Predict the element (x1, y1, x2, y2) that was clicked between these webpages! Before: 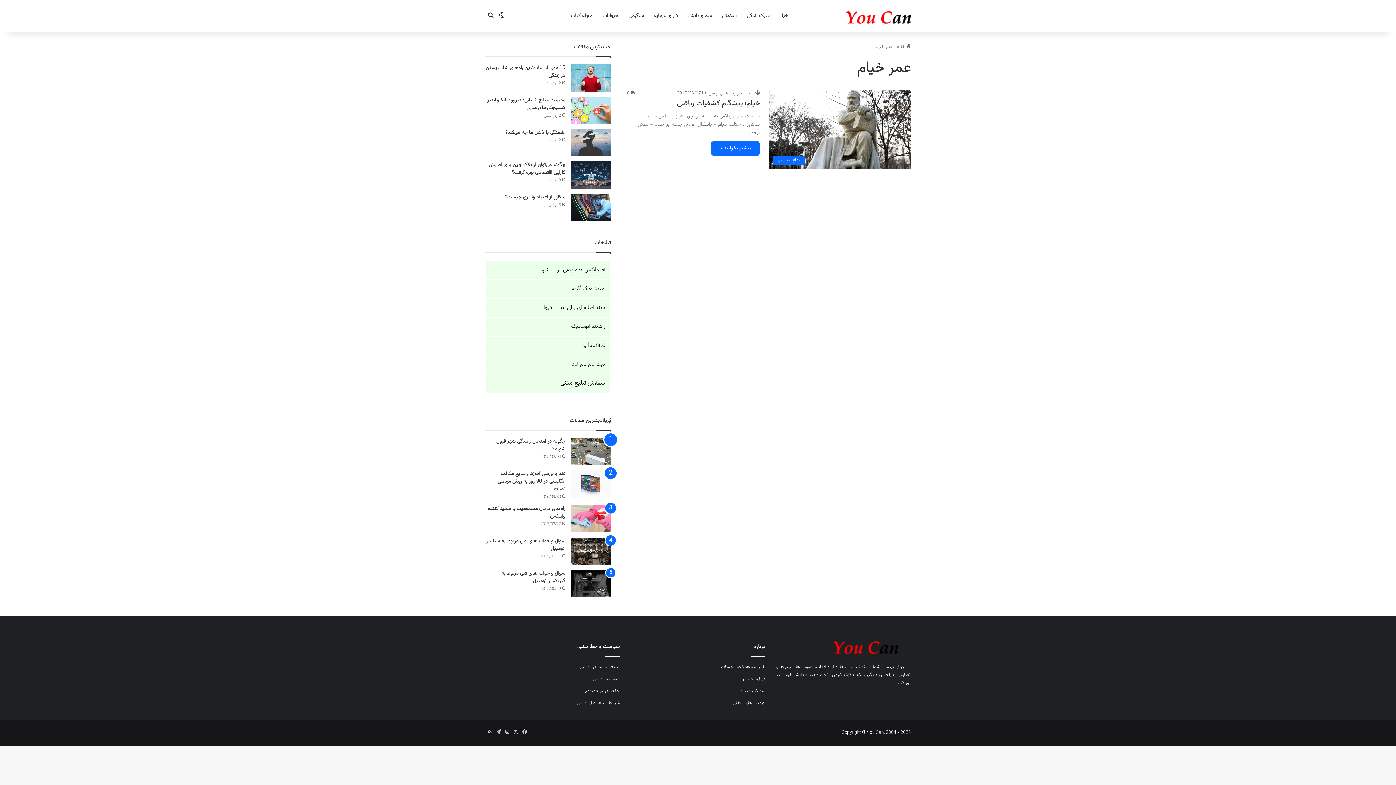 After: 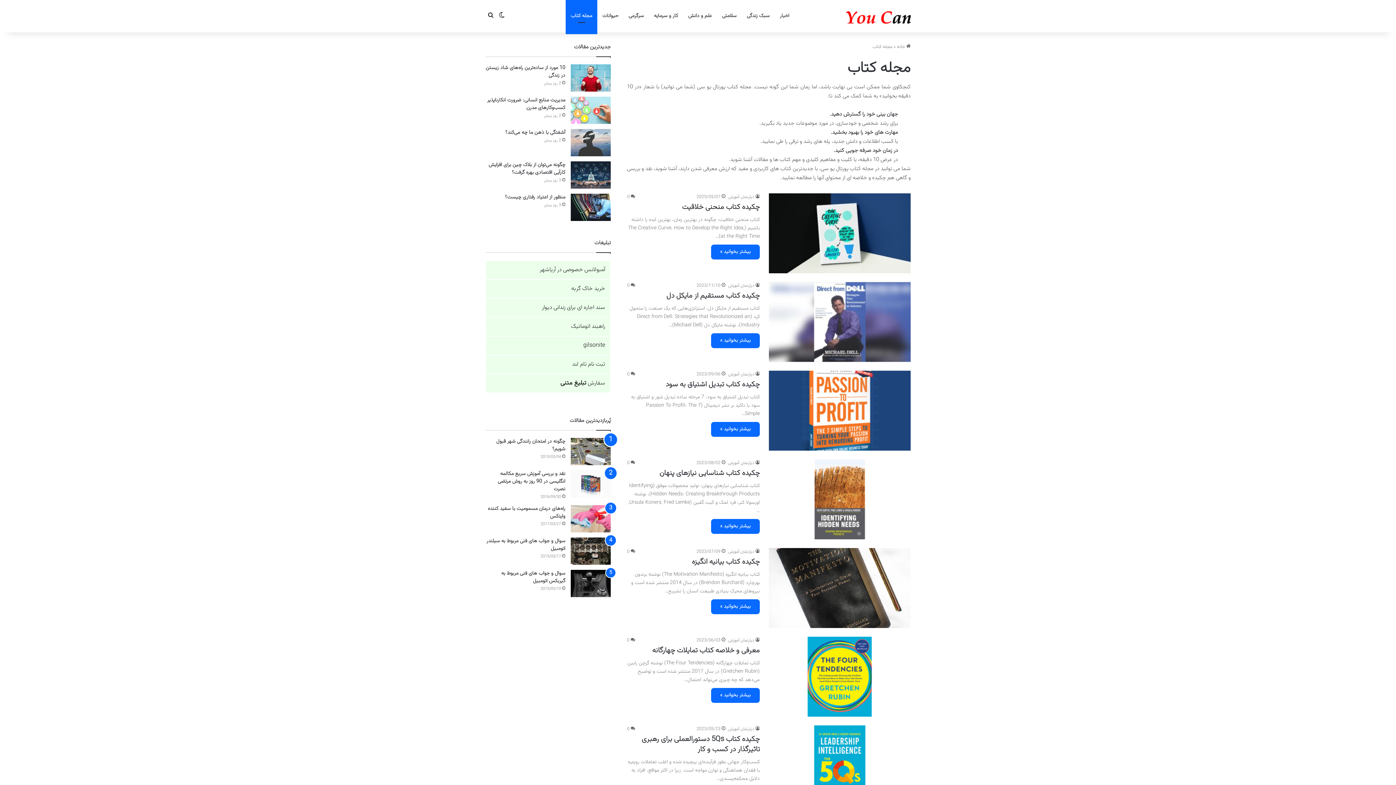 Action: bbox: (565, 0, 597, 32) label: مجله کتاب